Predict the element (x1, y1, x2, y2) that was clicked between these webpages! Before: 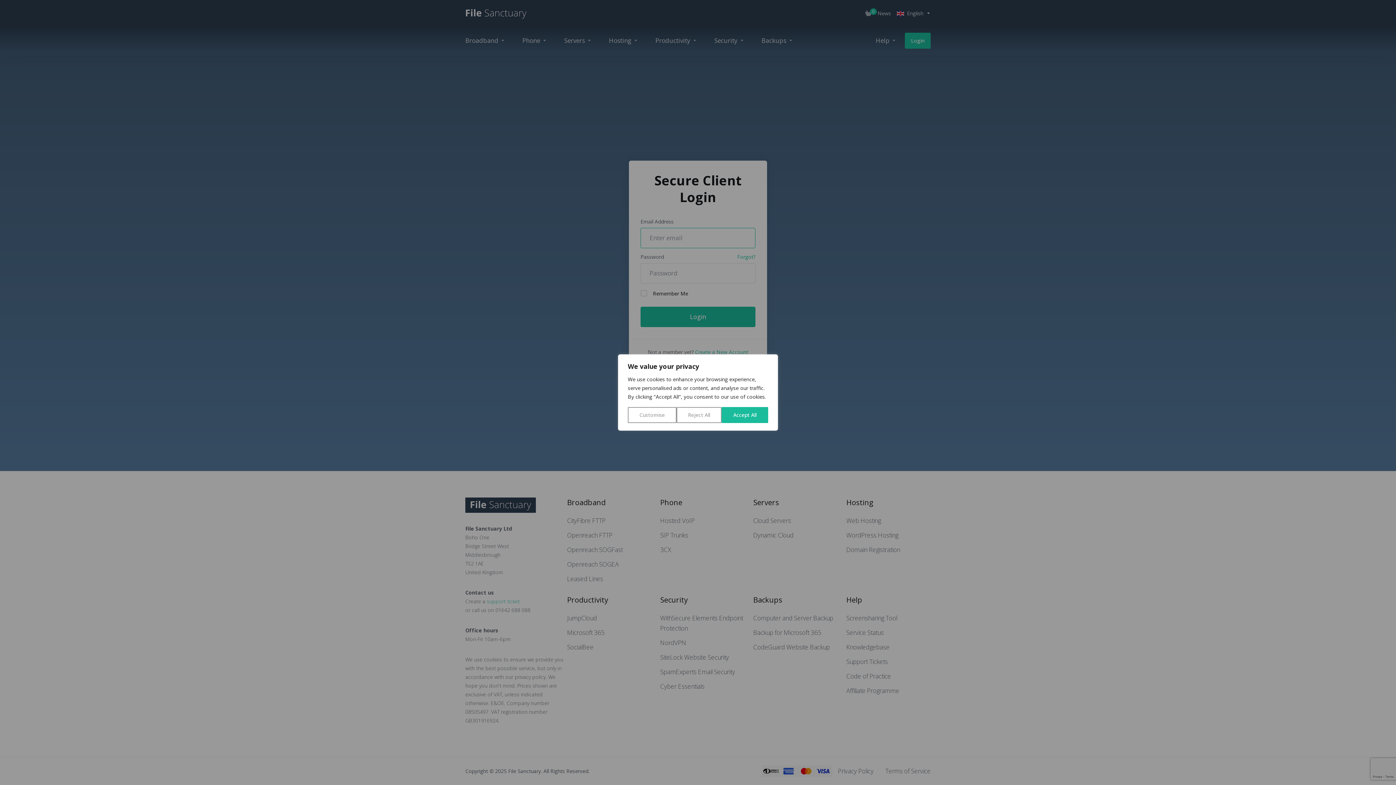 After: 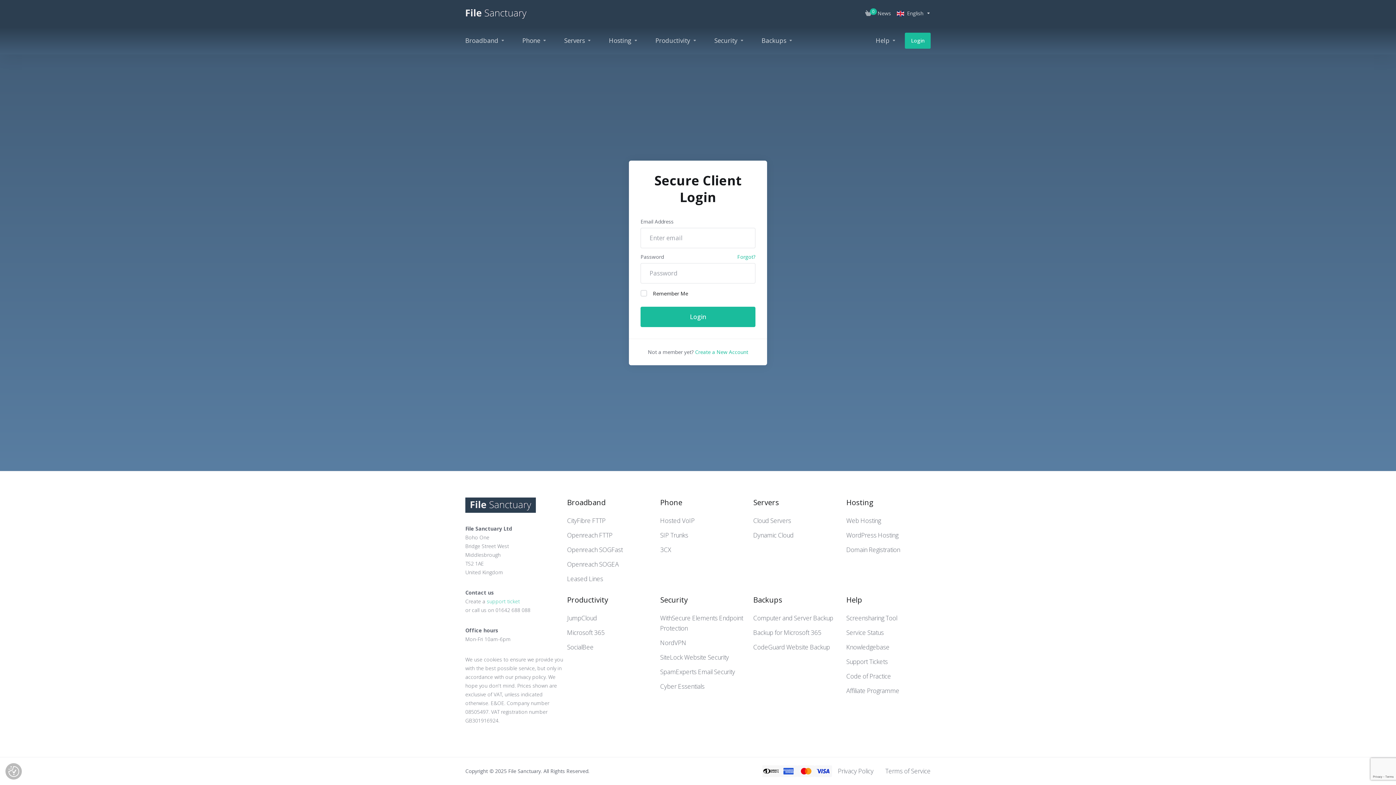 Action: bbox: (721, 407, 768, 423) label: Accept All